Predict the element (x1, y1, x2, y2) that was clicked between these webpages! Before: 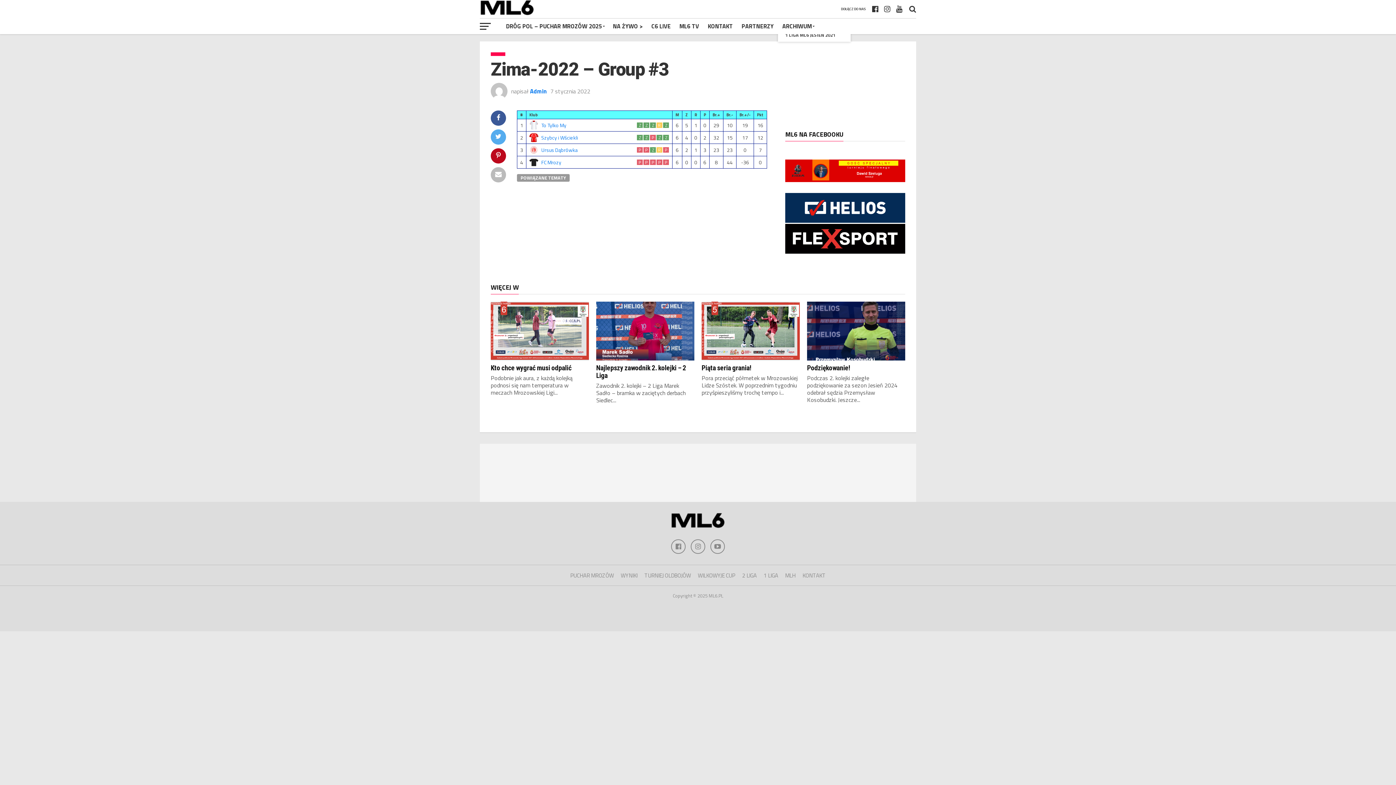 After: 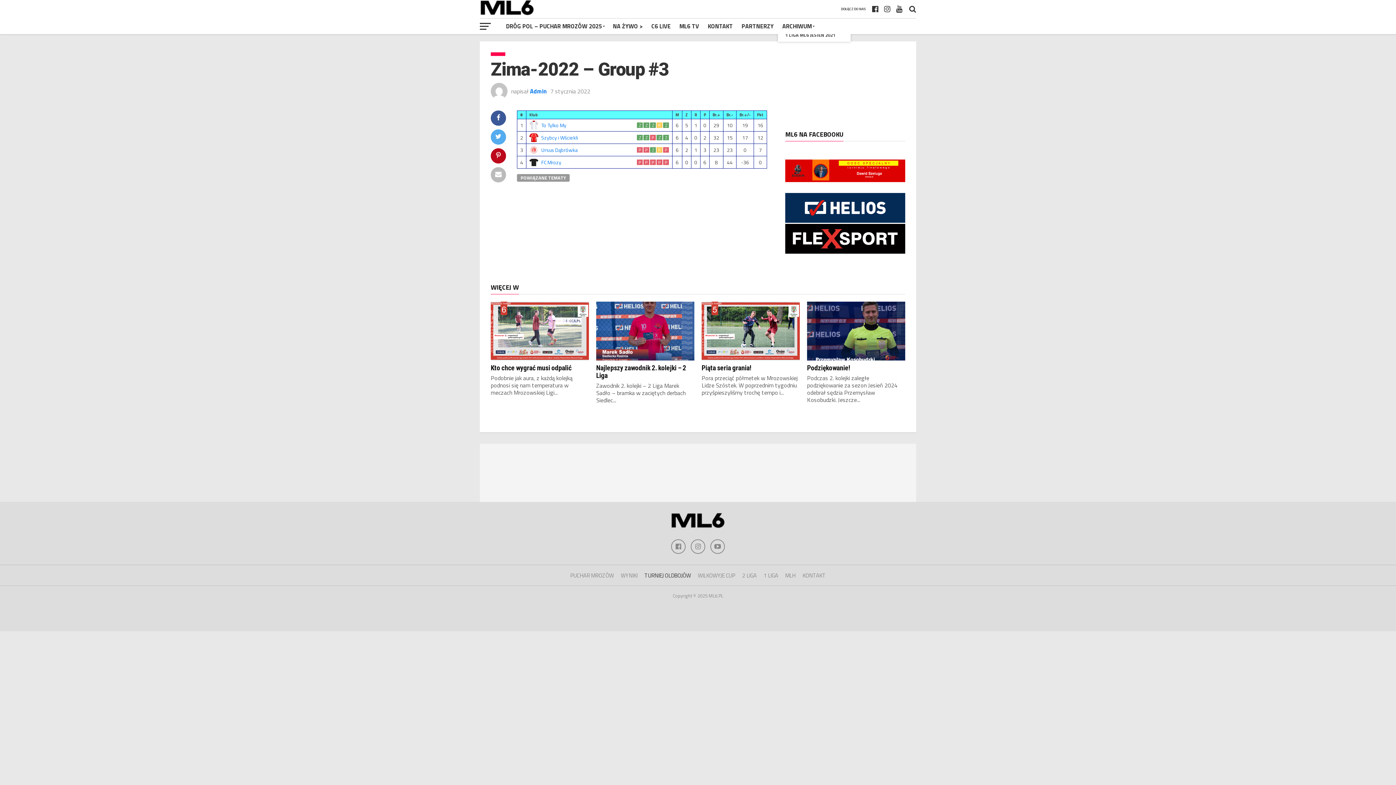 Action: bbox: (644, 571, 691, 579) label: TURNIEJ OLDBOJÓW